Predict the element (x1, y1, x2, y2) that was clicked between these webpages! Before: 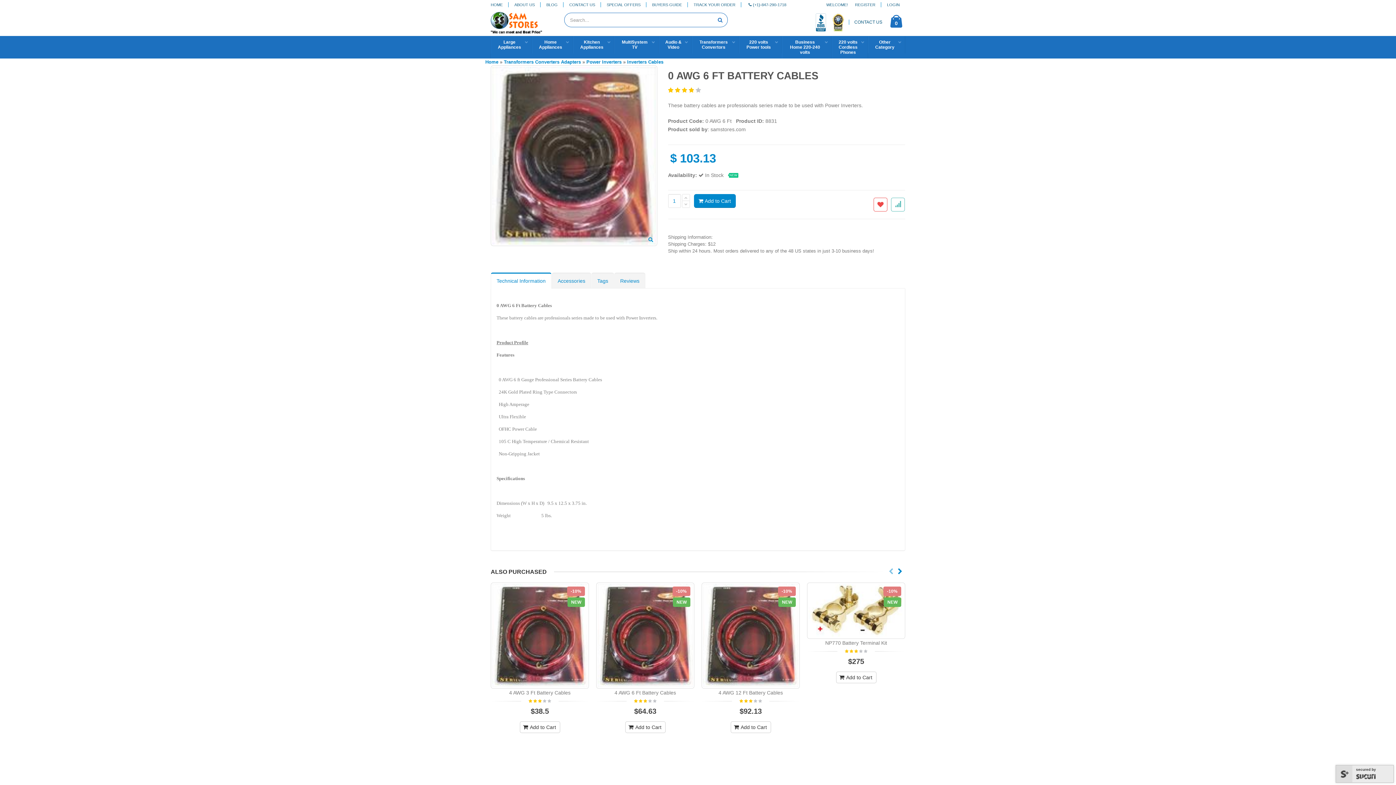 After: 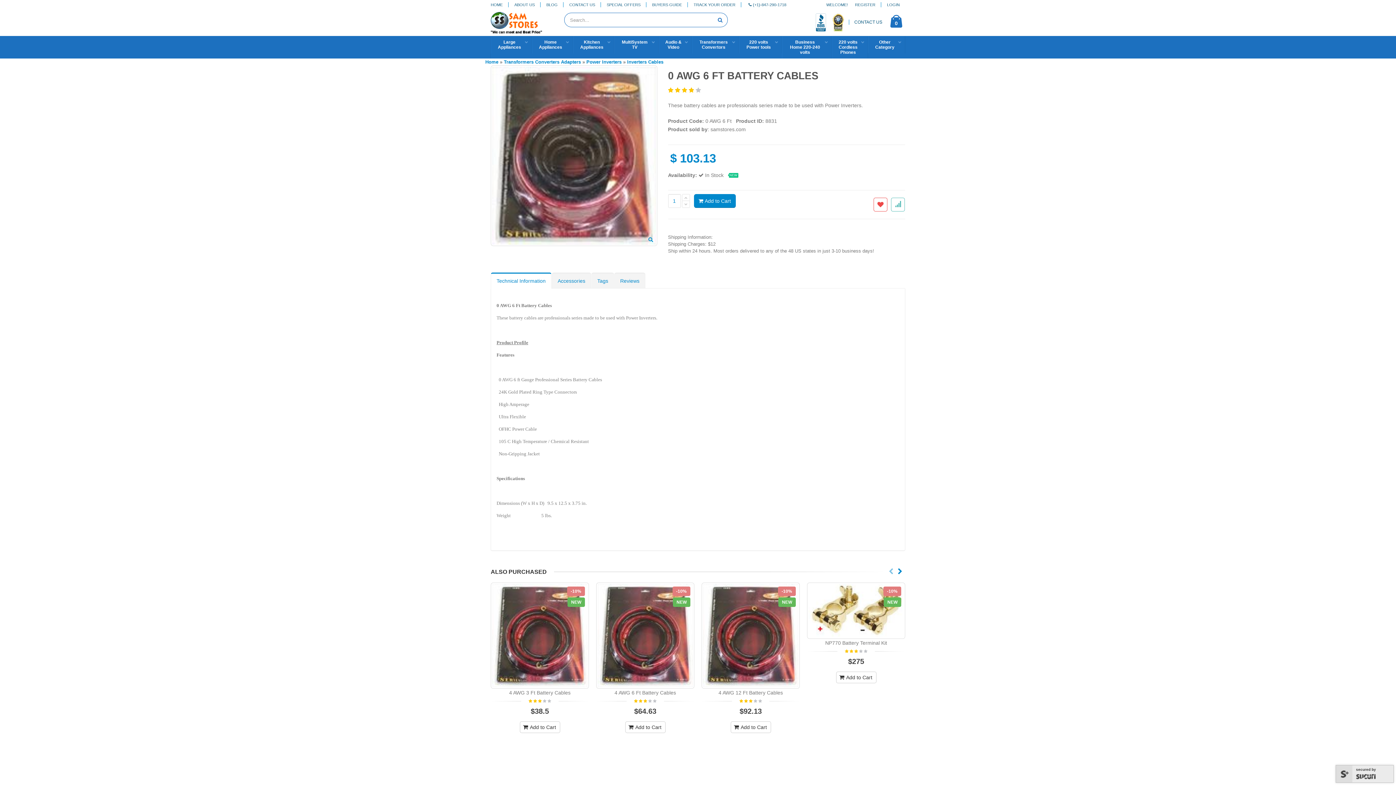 Action: bbox: (833, 19, 844, 24)